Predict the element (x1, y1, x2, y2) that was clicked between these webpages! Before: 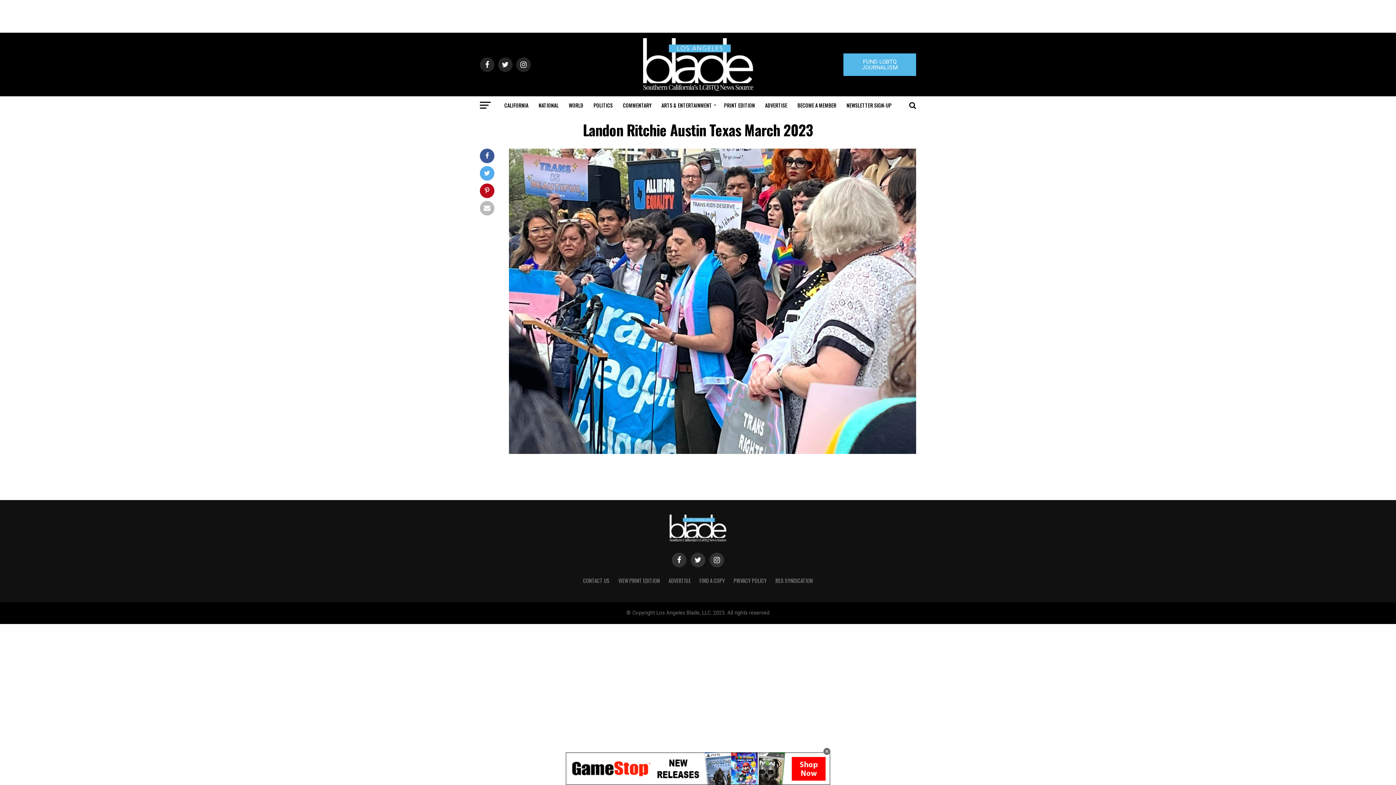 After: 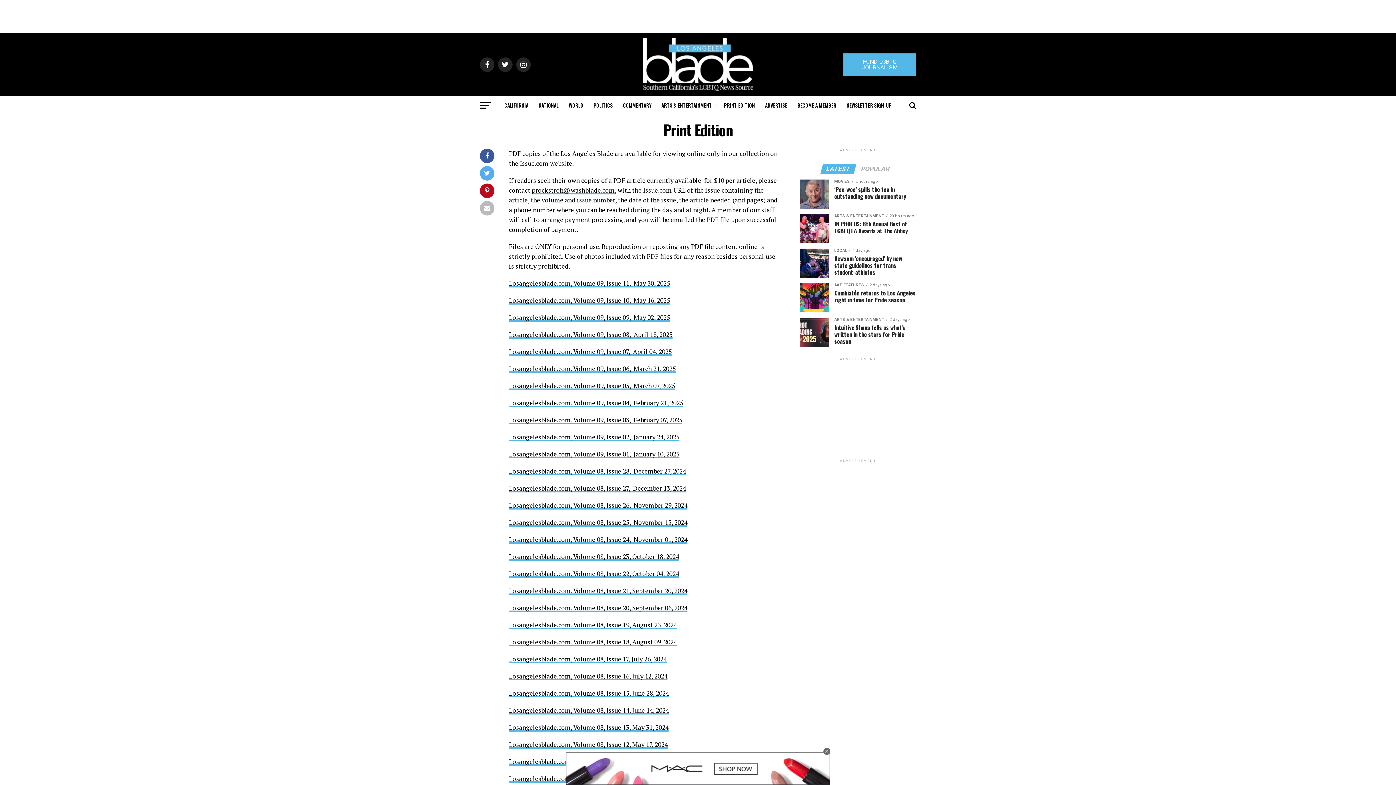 Action: label: PRINT EDITION bbox: (719, 96, 759, 114)